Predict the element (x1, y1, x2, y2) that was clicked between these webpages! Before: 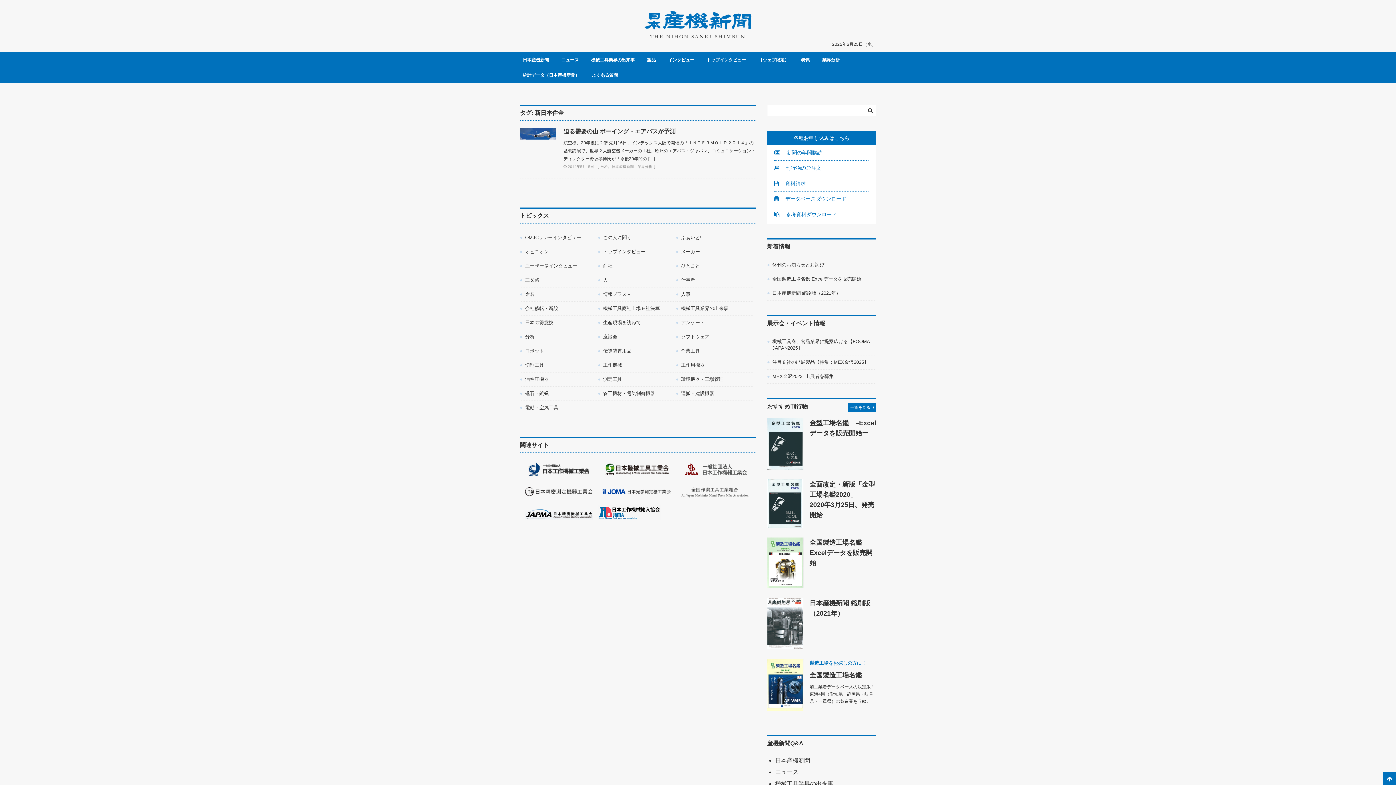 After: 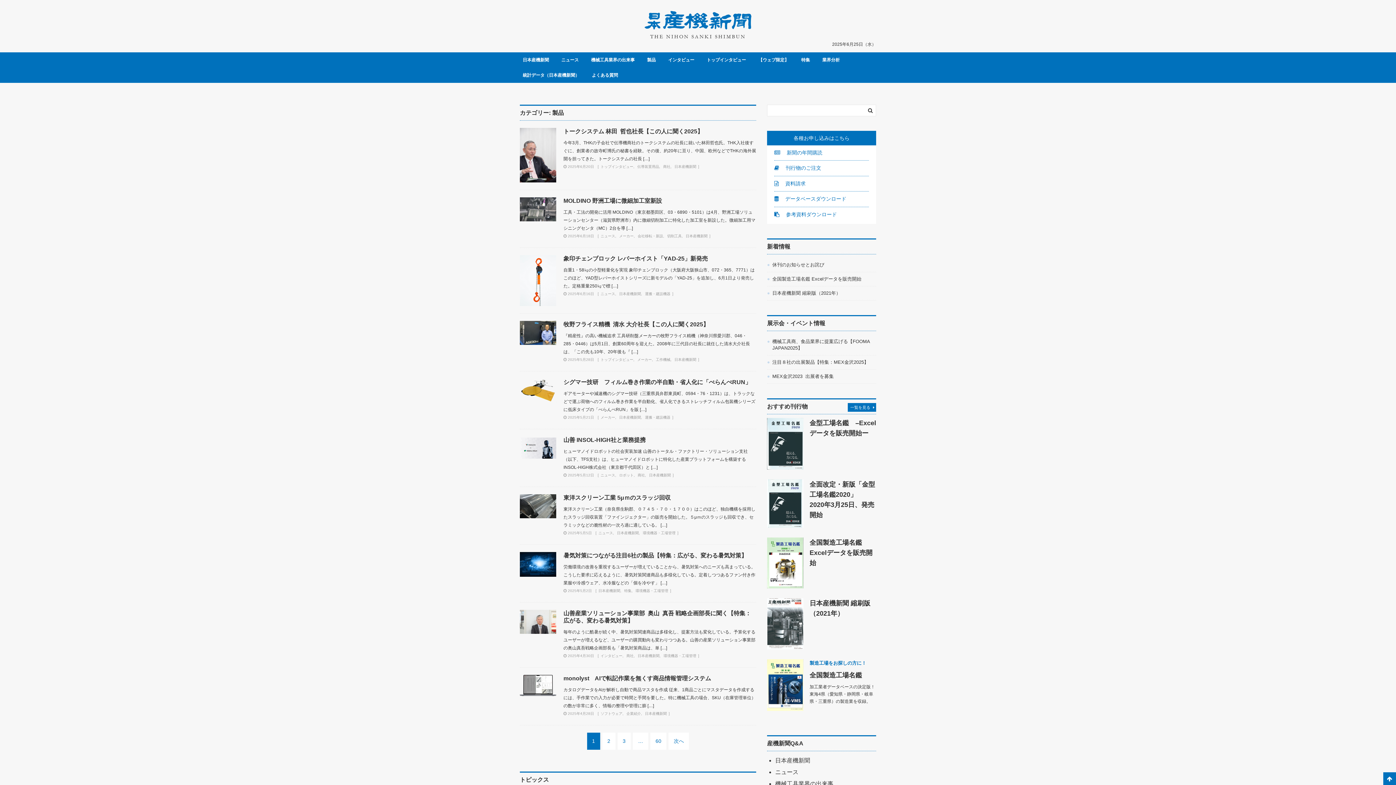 Action: label: 製品 bbox: (644, 54, 658, 65)